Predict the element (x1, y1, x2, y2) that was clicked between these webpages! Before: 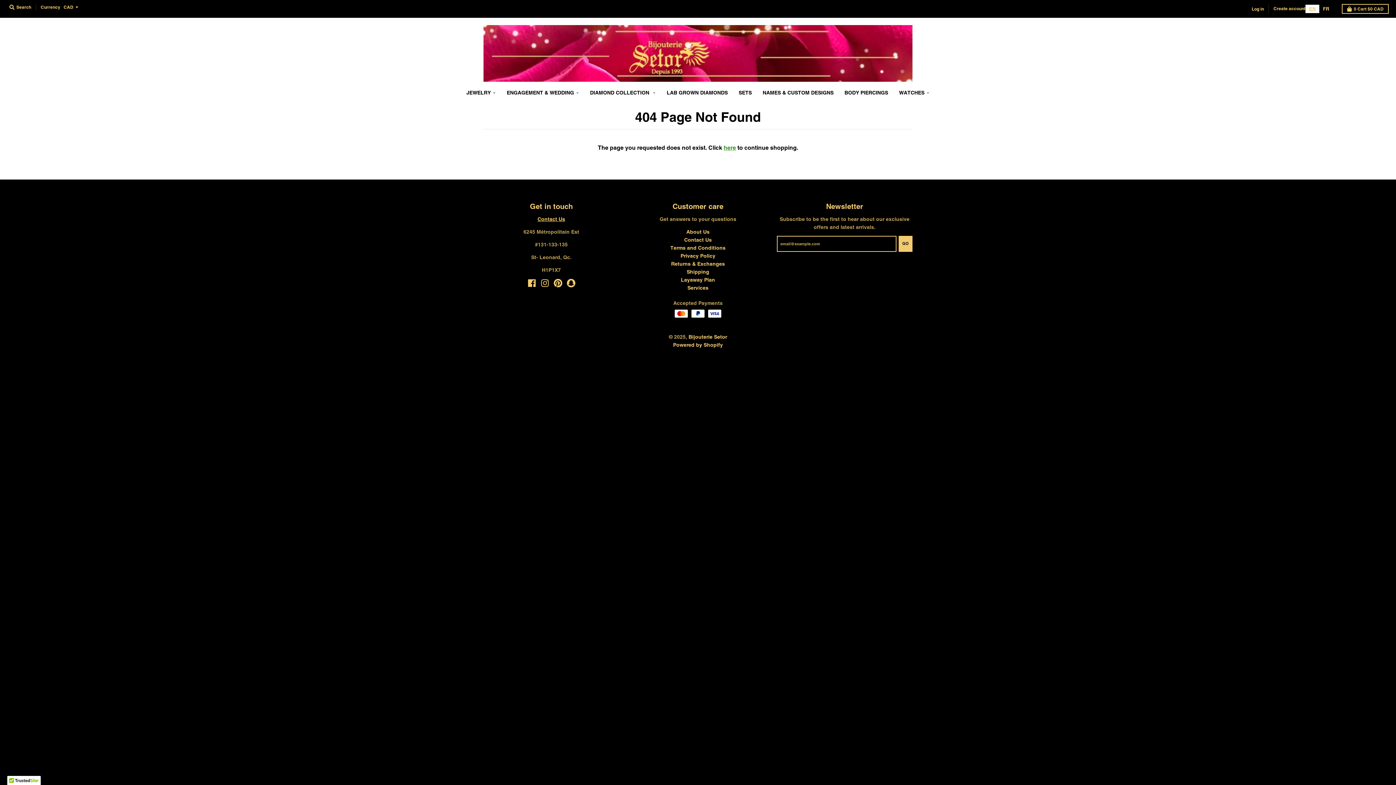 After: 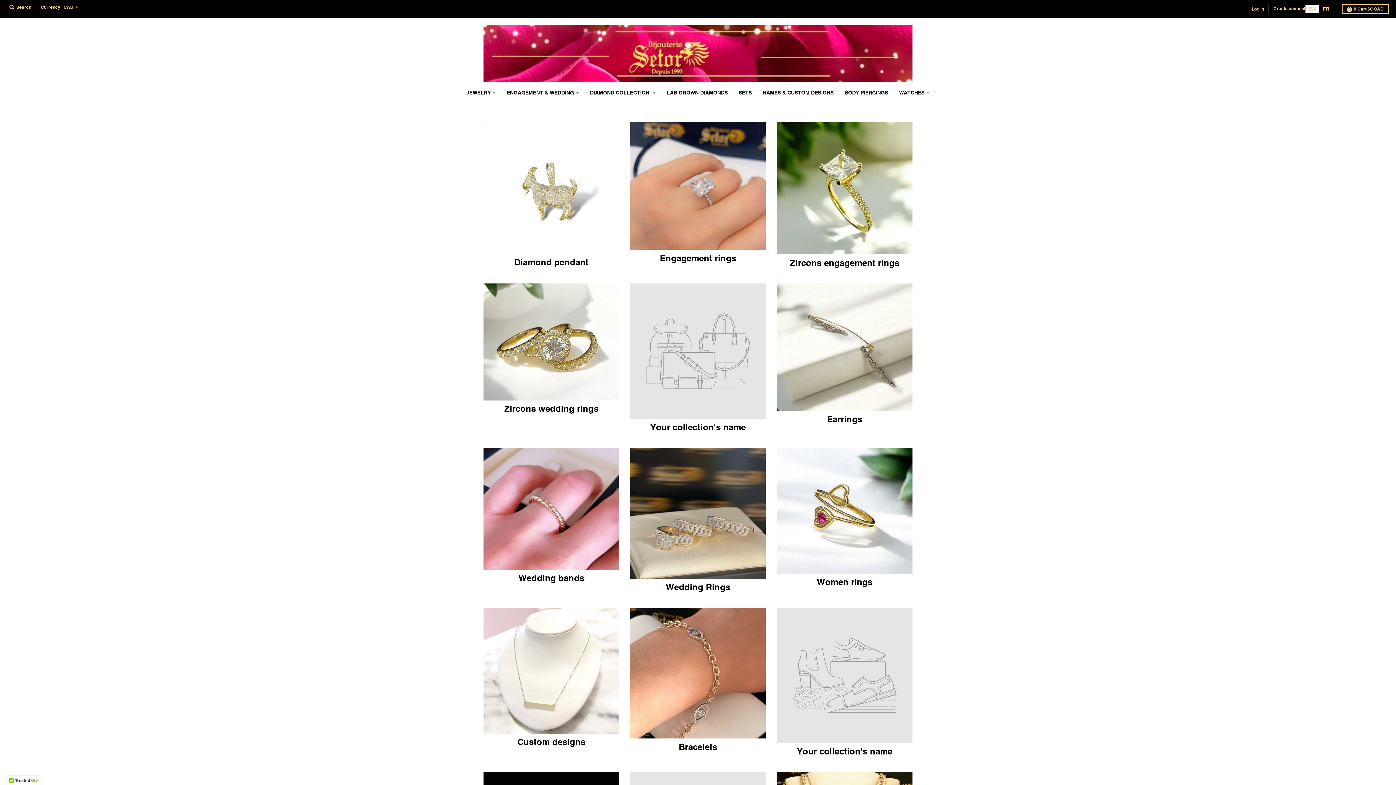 Action: label: JEWELRY bbox: (461, 86, 500, 99)